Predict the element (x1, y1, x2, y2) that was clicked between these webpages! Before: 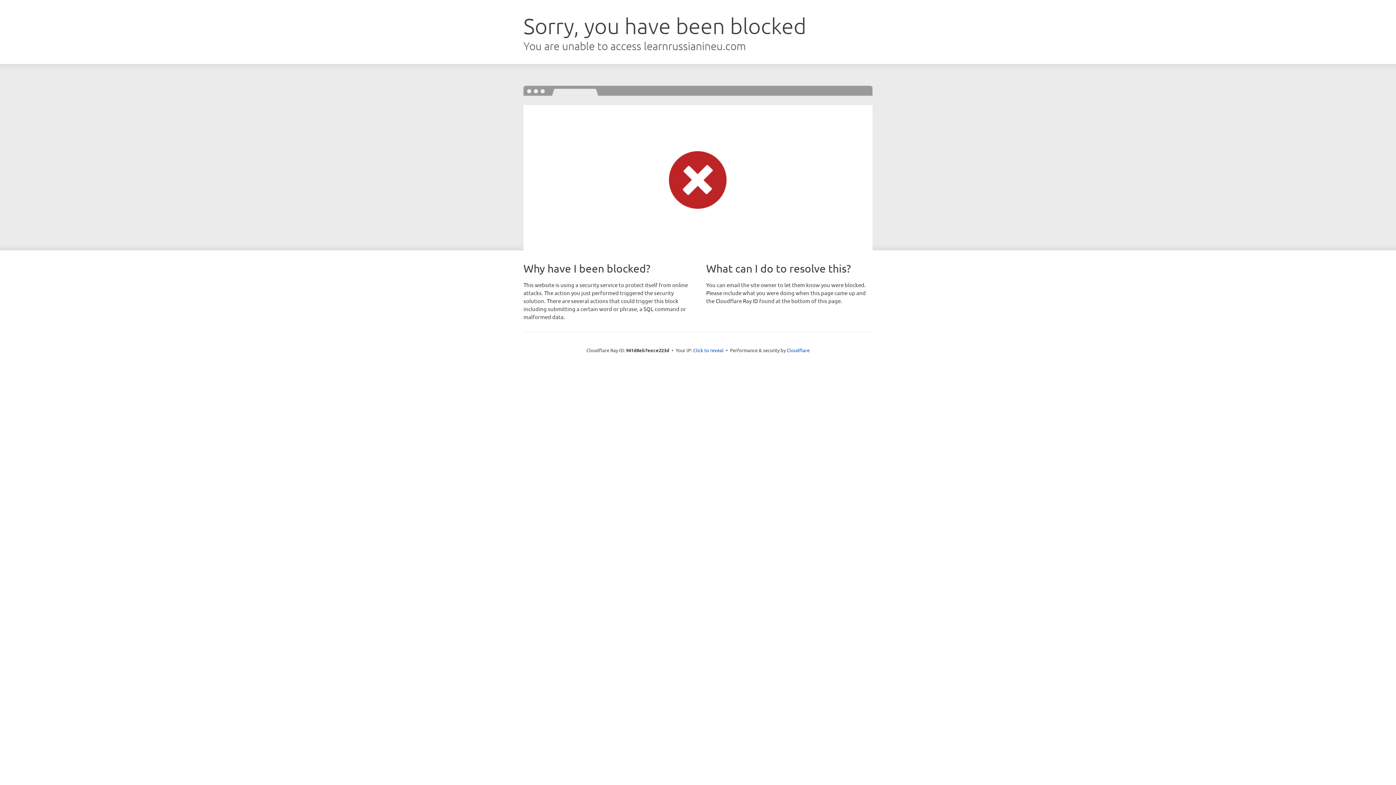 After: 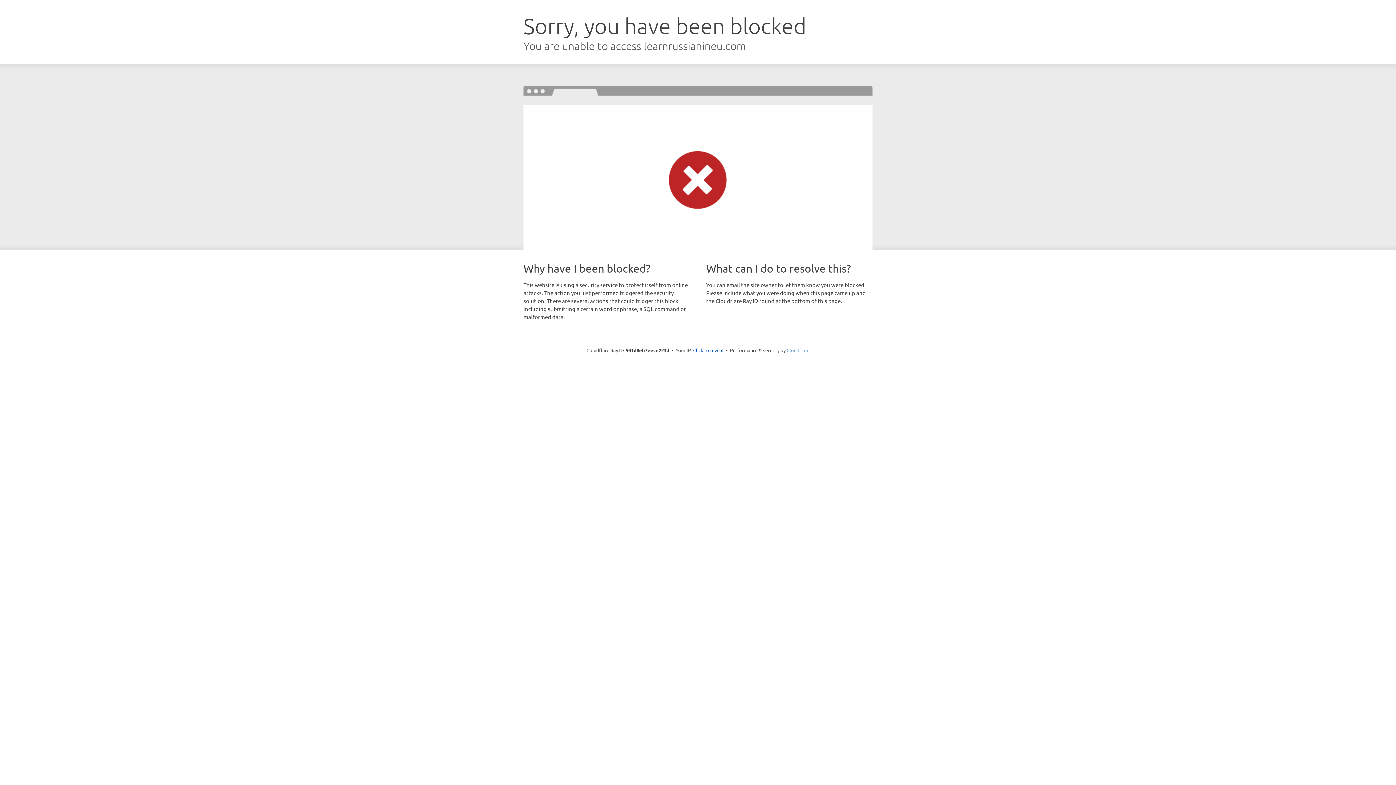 Action: label: Cloudflare bbox: (786, 347, 809, 353)